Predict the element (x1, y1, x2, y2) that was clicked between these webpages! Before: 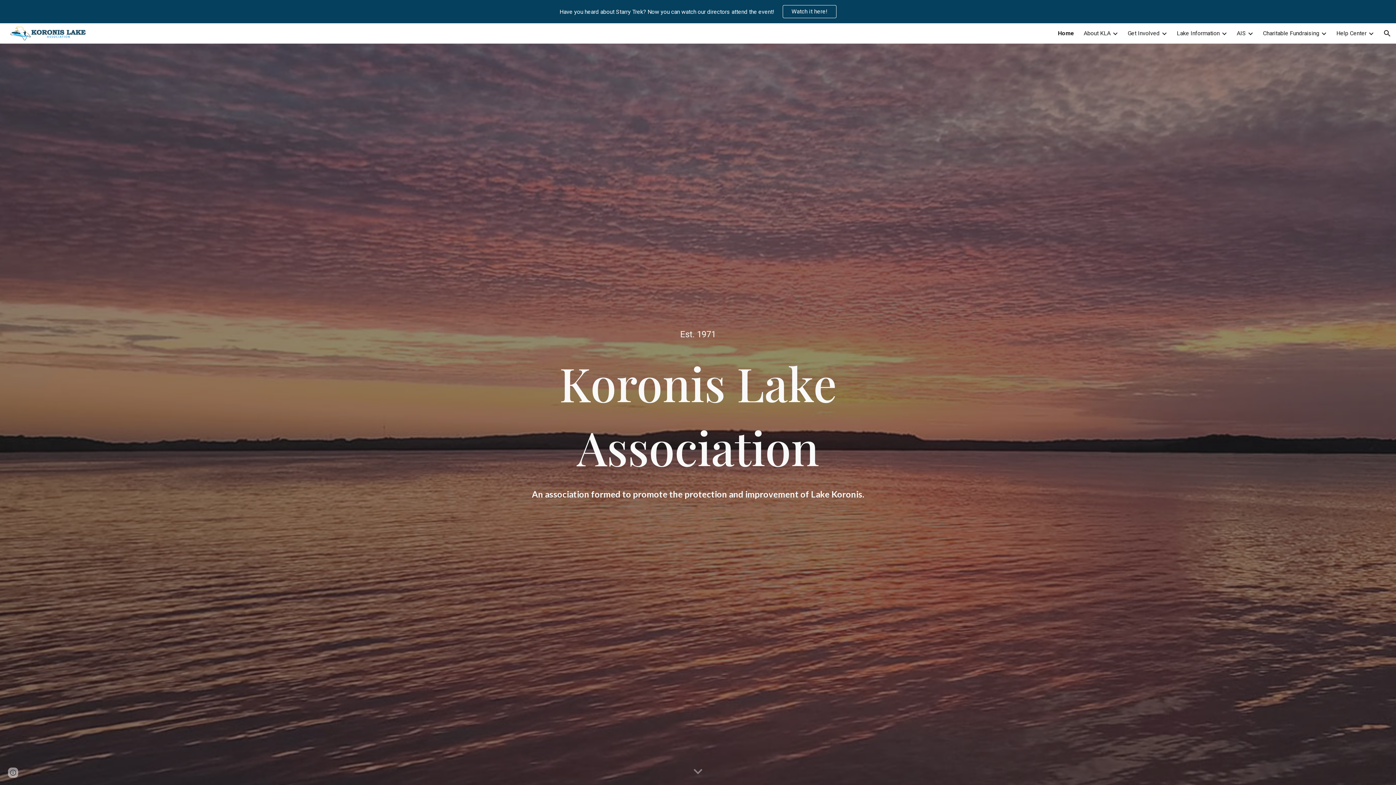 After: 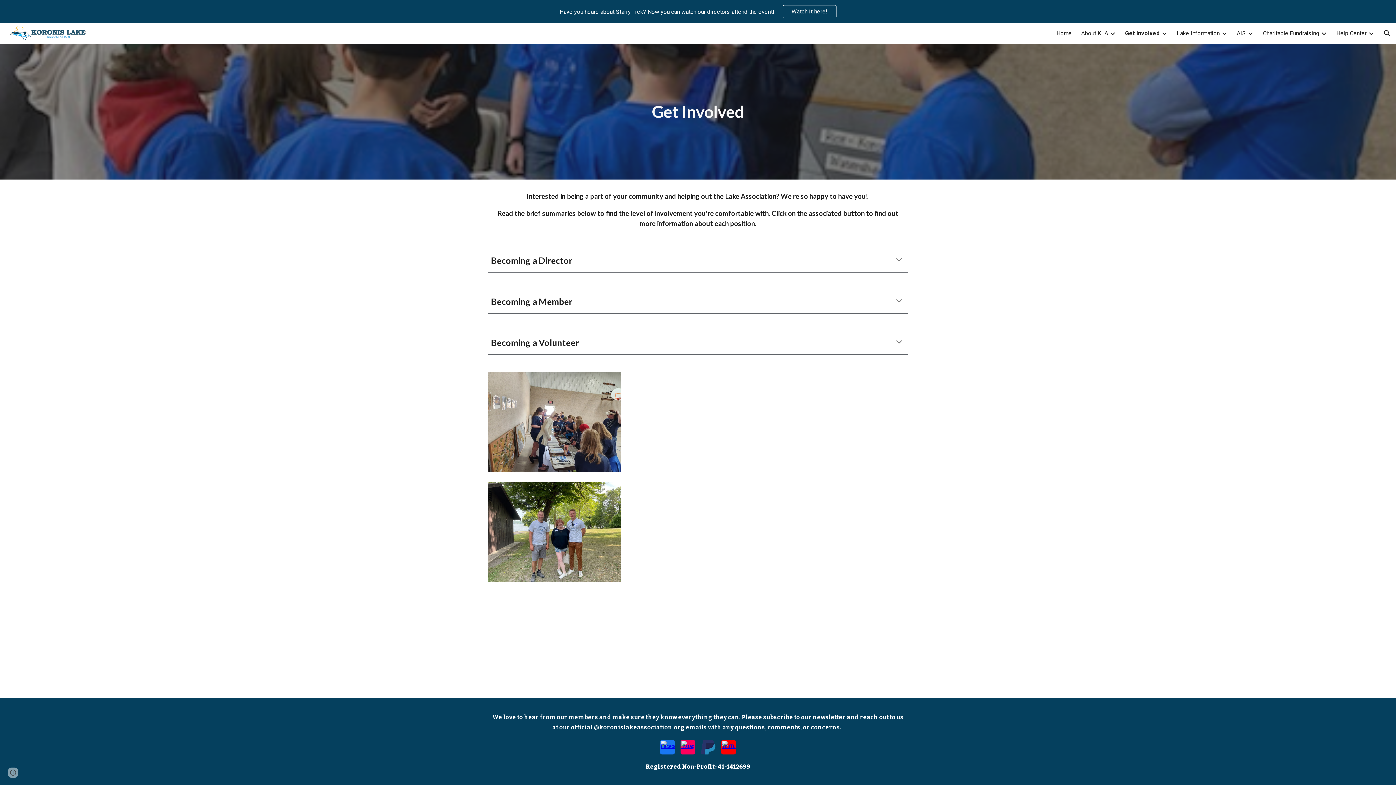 Action: bbox: (1128, 29, 1160, 36) label: Get Involved